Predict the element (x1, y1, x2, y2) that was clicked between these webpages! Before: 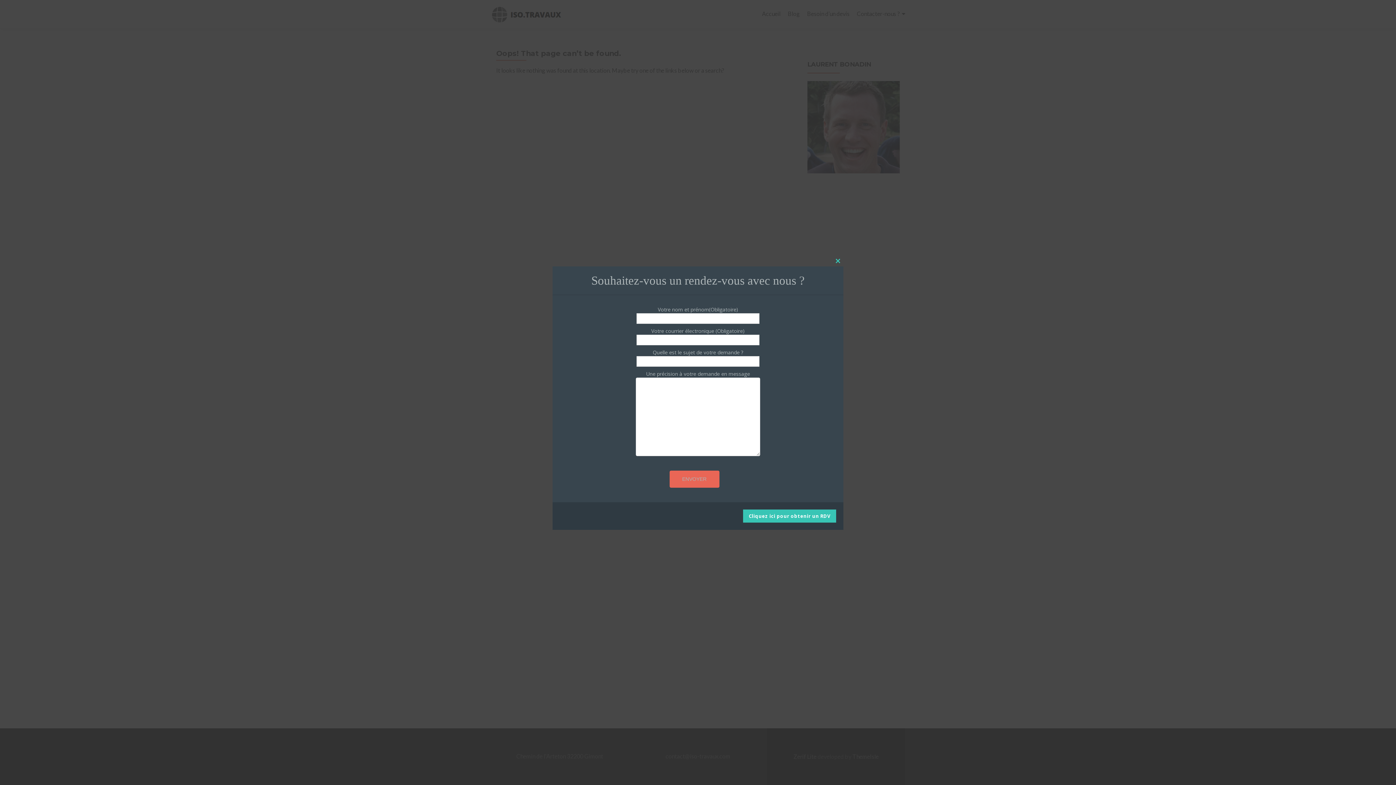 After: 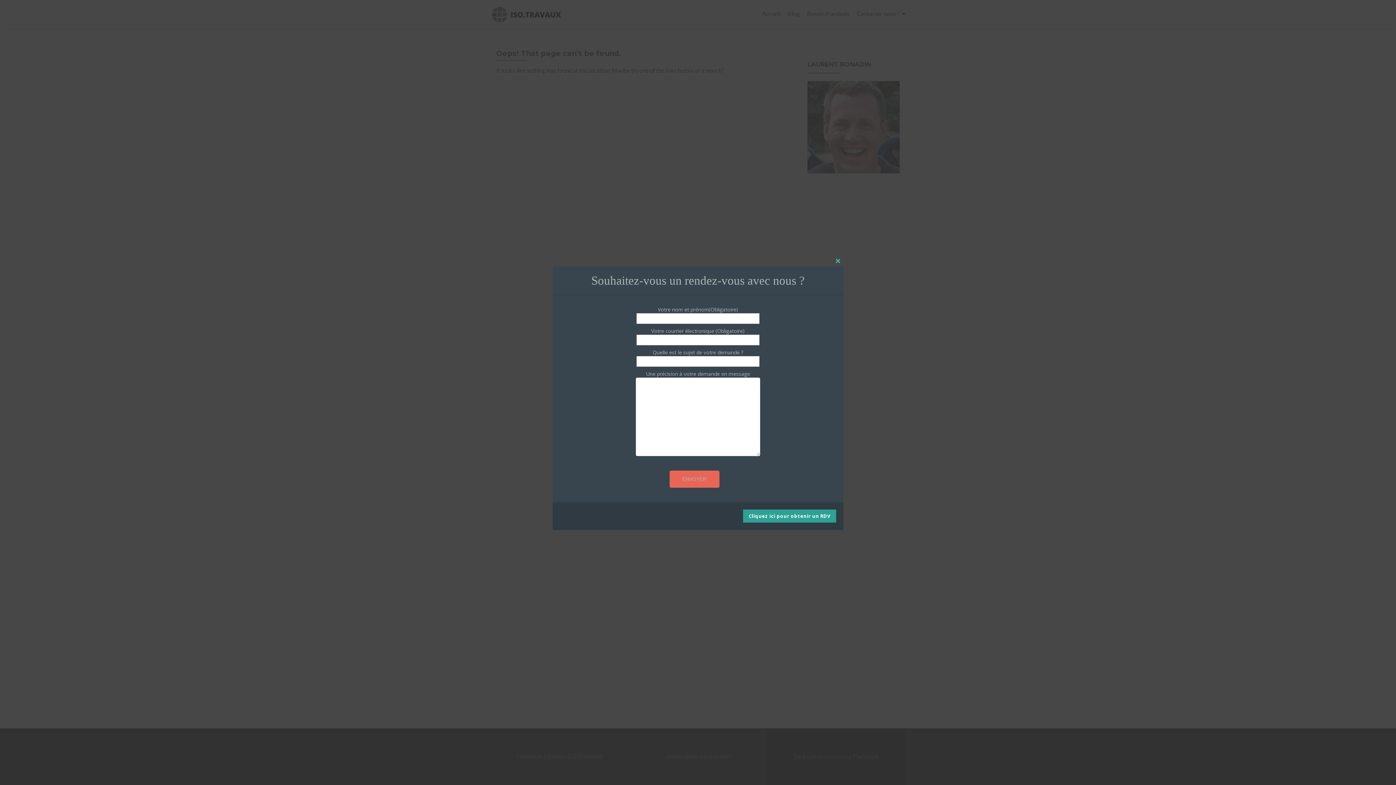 Action: label: Cliquez ici pour obtenir un RDV bbox: (743, 509, 836, 522)